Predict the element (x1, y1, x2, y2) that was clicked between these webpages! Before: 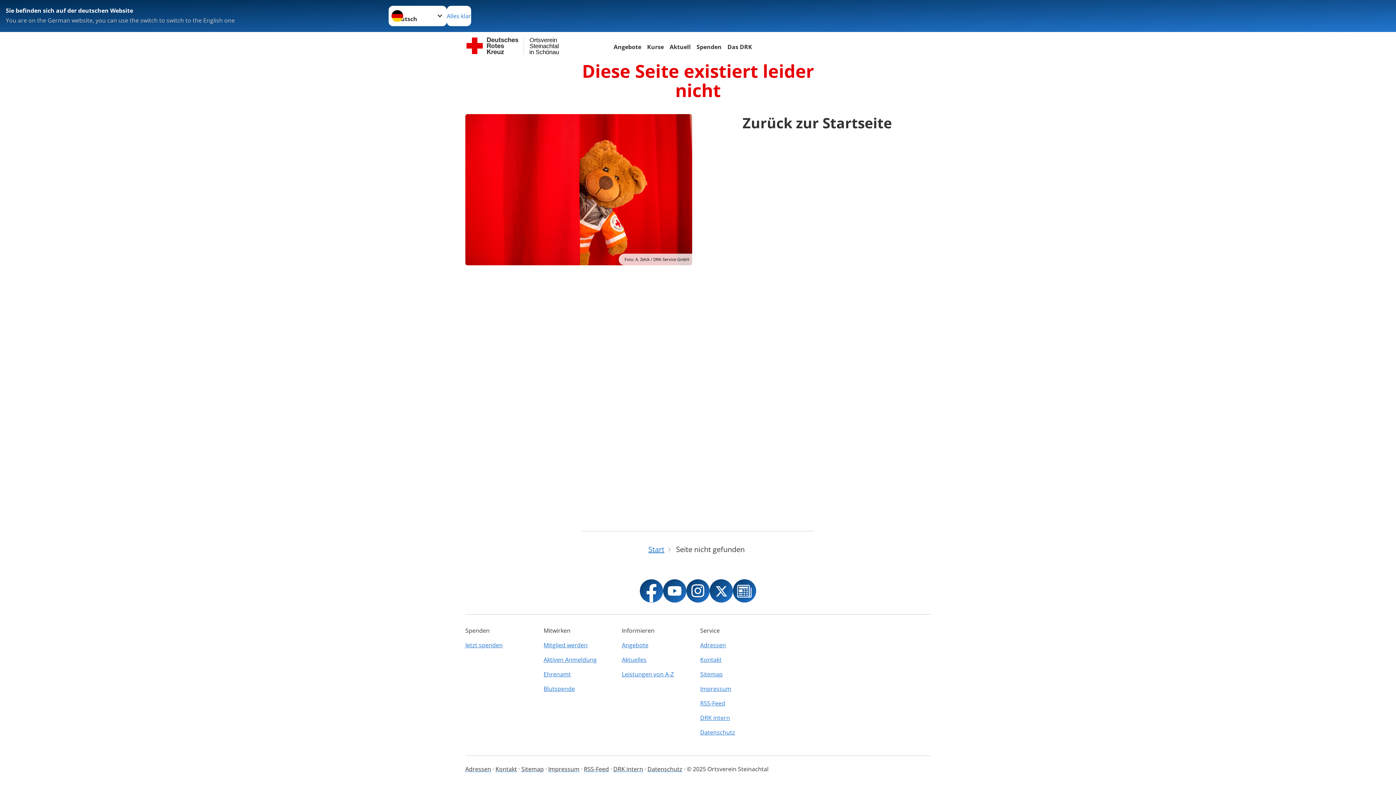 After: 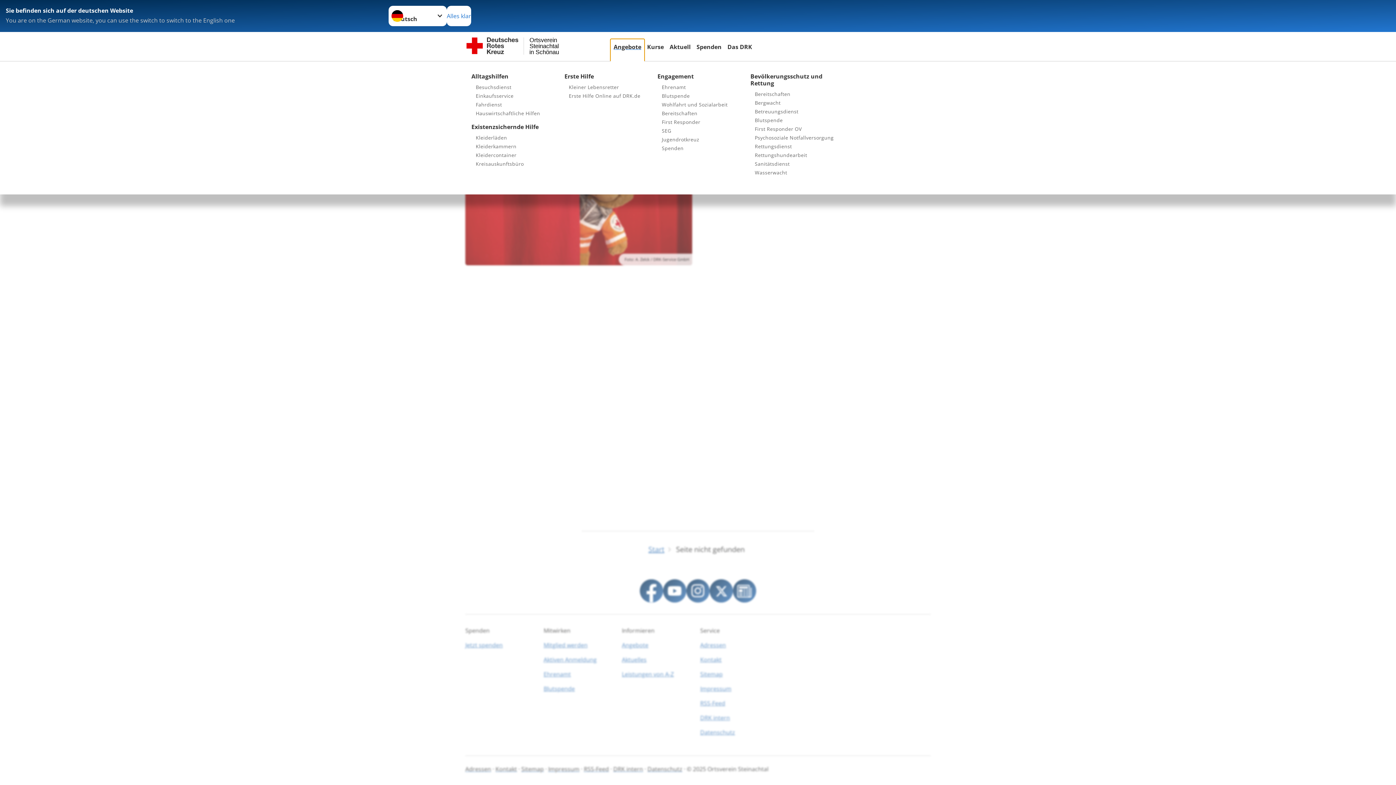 Action: bbox: (610, 42, 644, 52) label: Angebote